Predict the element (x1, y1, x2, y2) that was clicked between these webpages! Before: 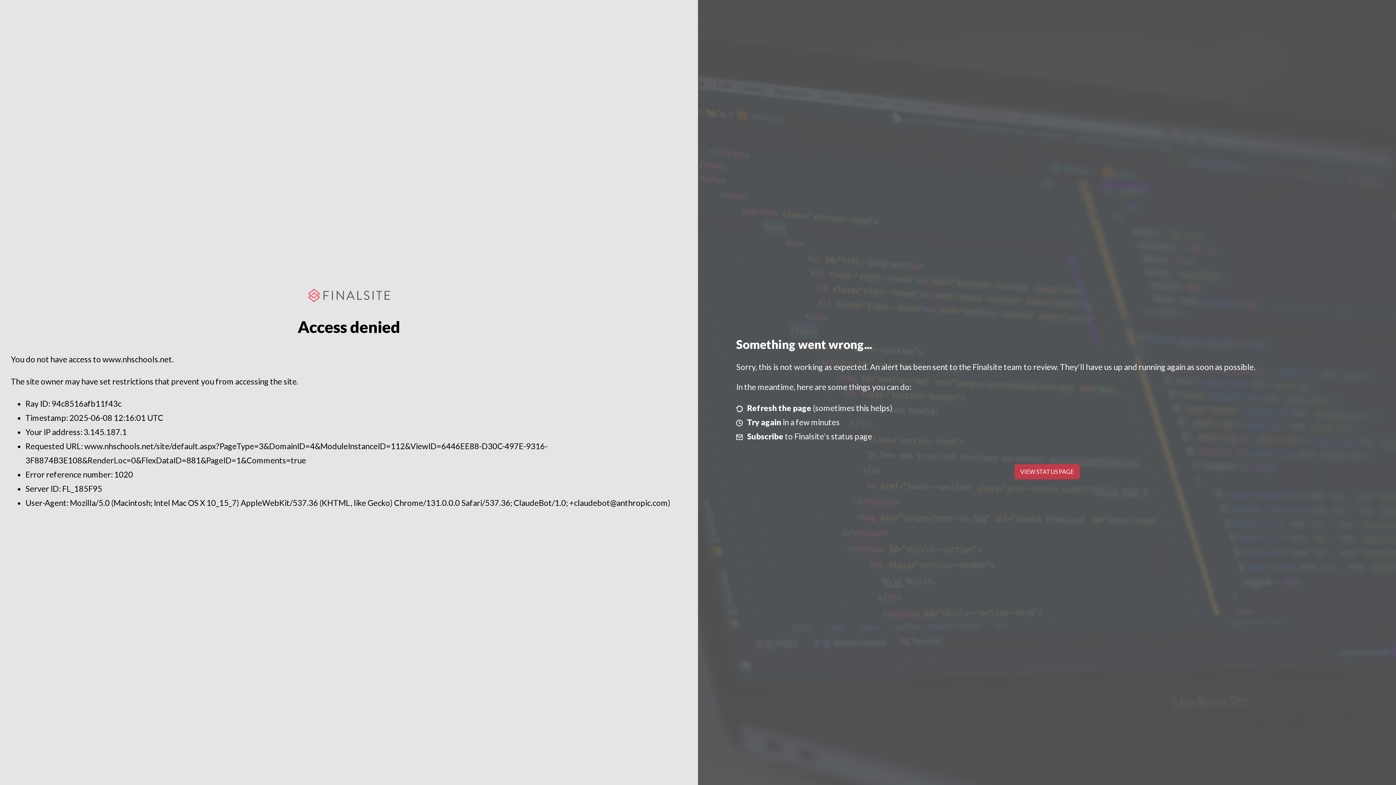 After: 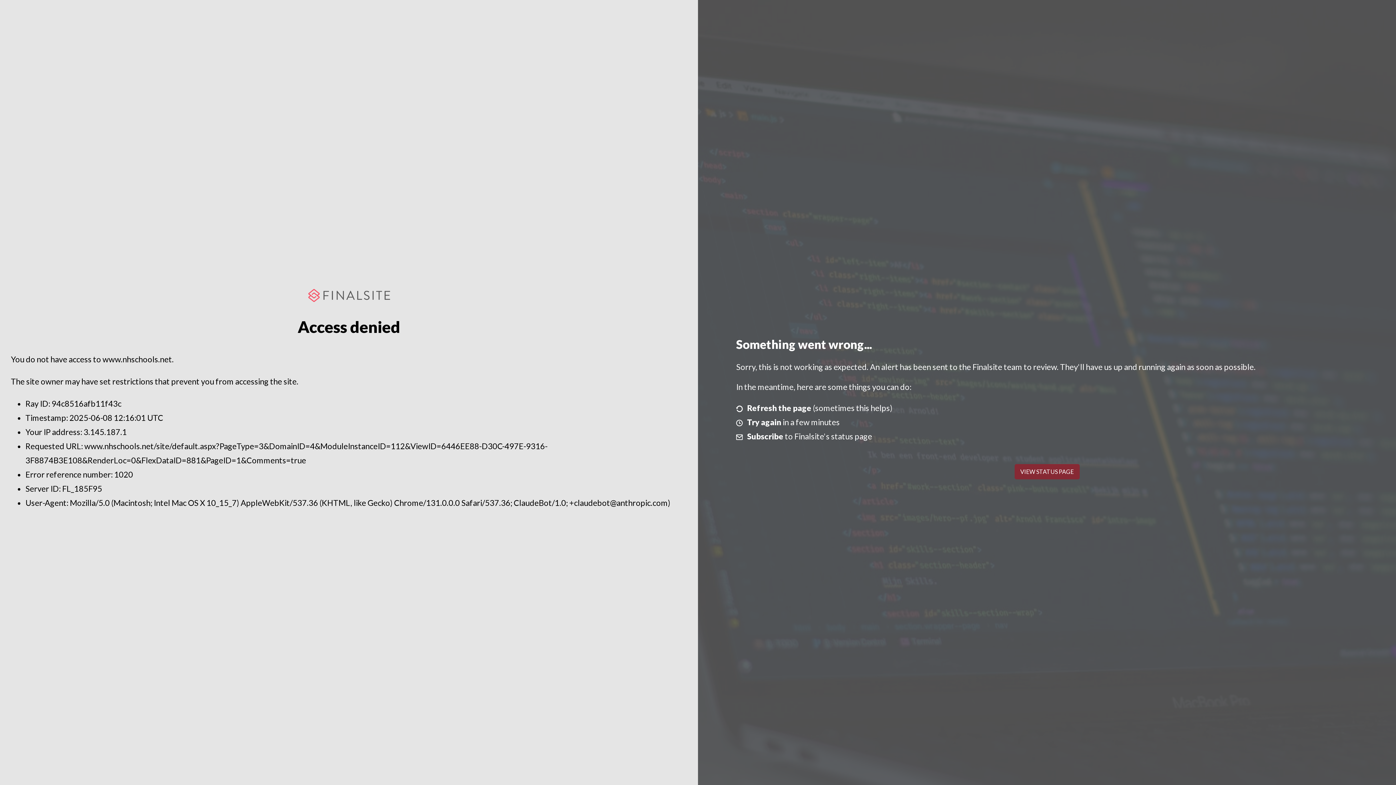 Action: bbox: (1014, 464, 1079, 479) label: VIEW STATUS PAGE